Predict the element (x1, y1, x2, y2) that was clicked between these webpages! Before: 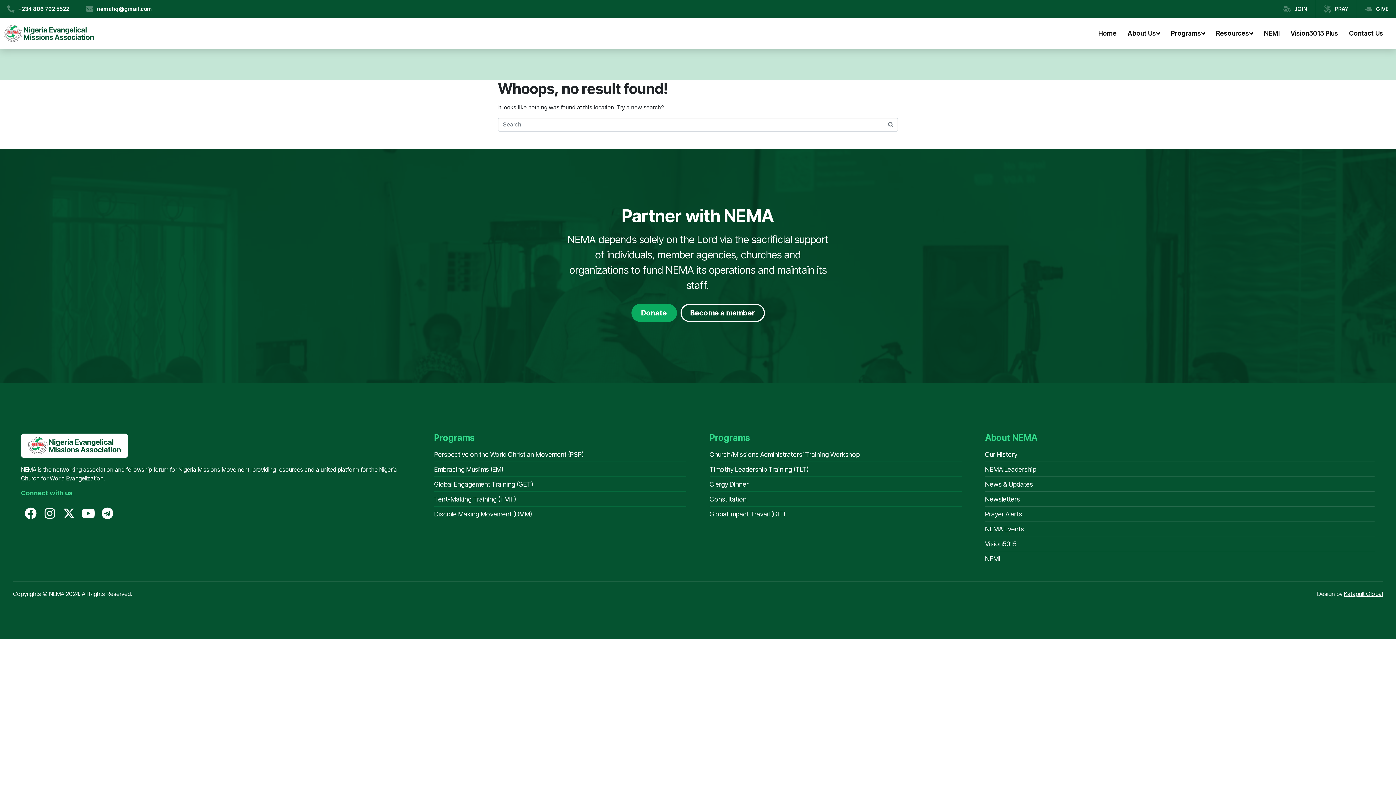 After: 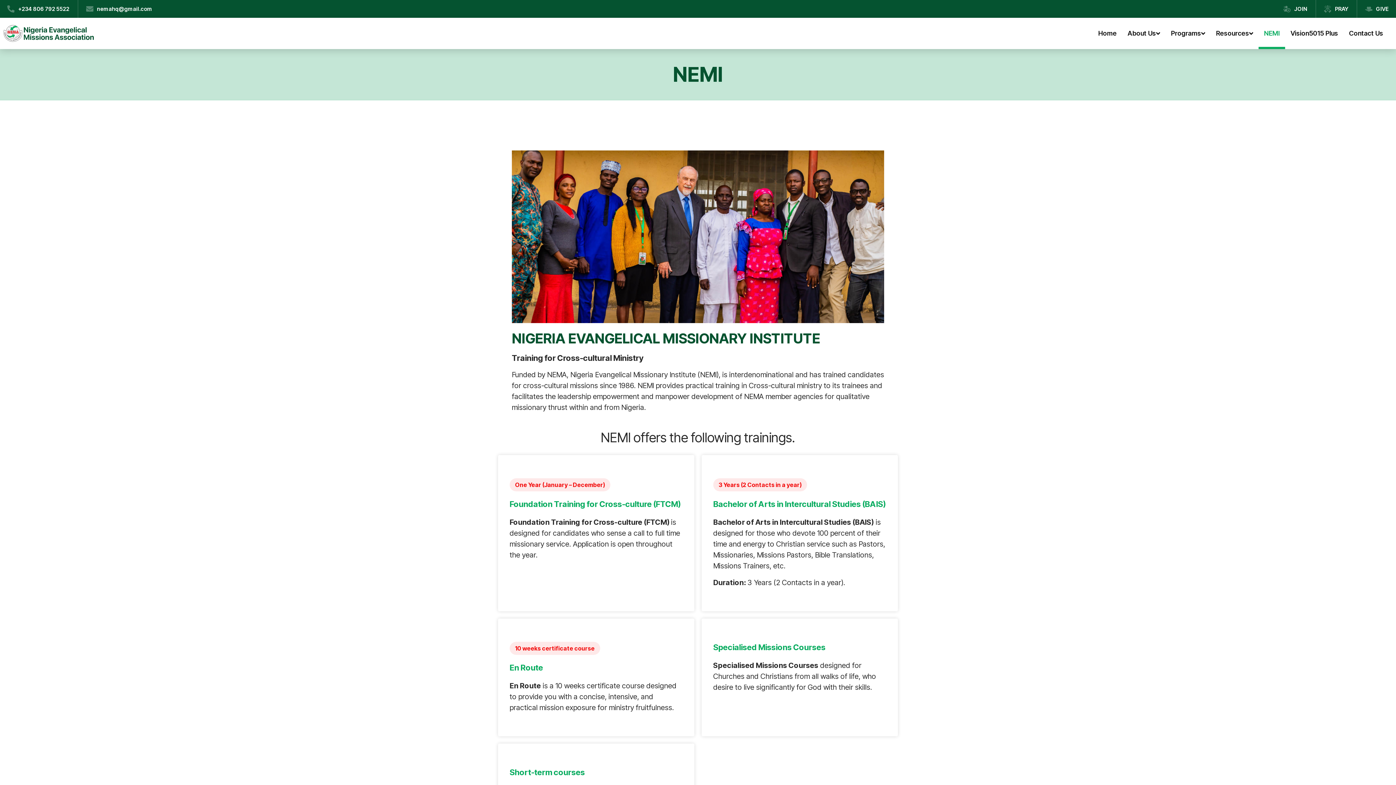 Action: label: NEMI bbox: (1258, 17, 1285, 49)